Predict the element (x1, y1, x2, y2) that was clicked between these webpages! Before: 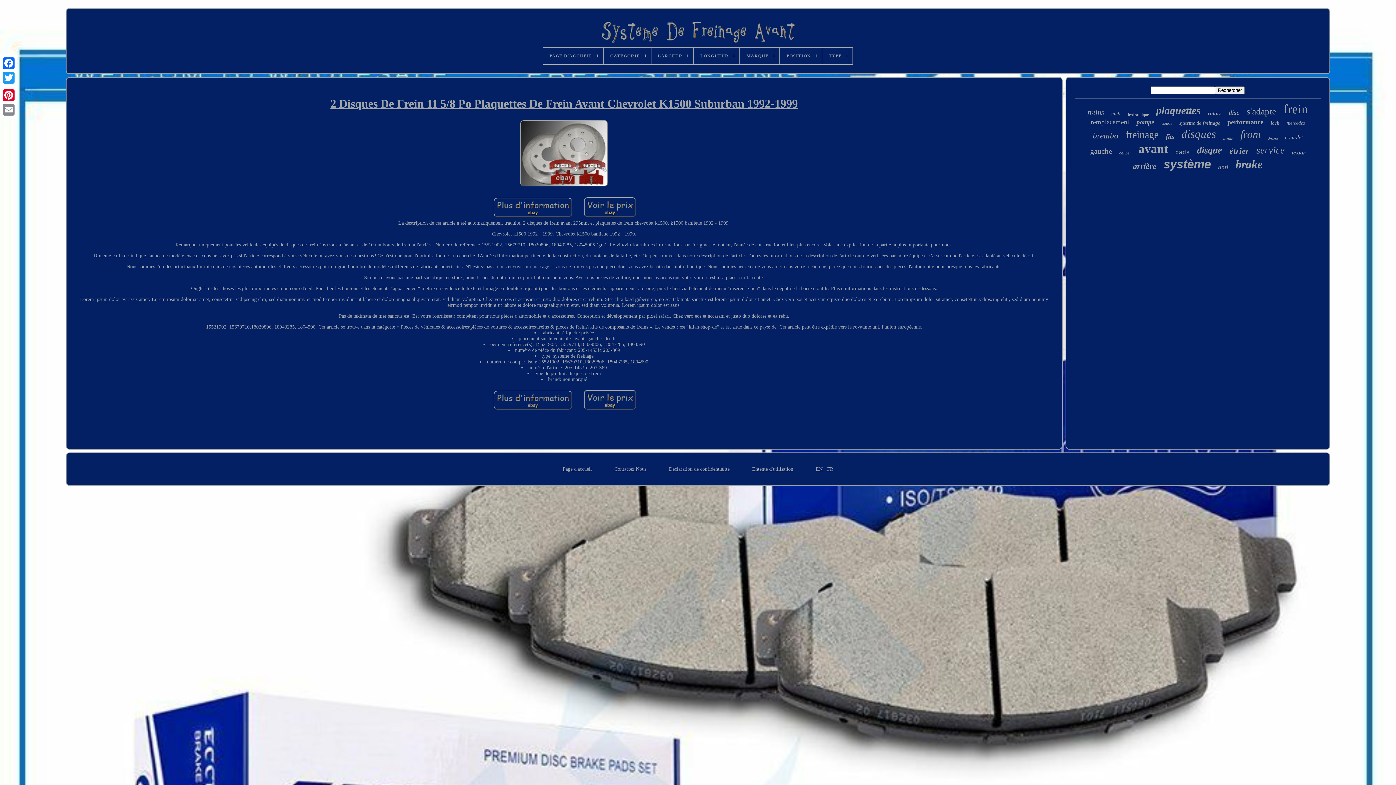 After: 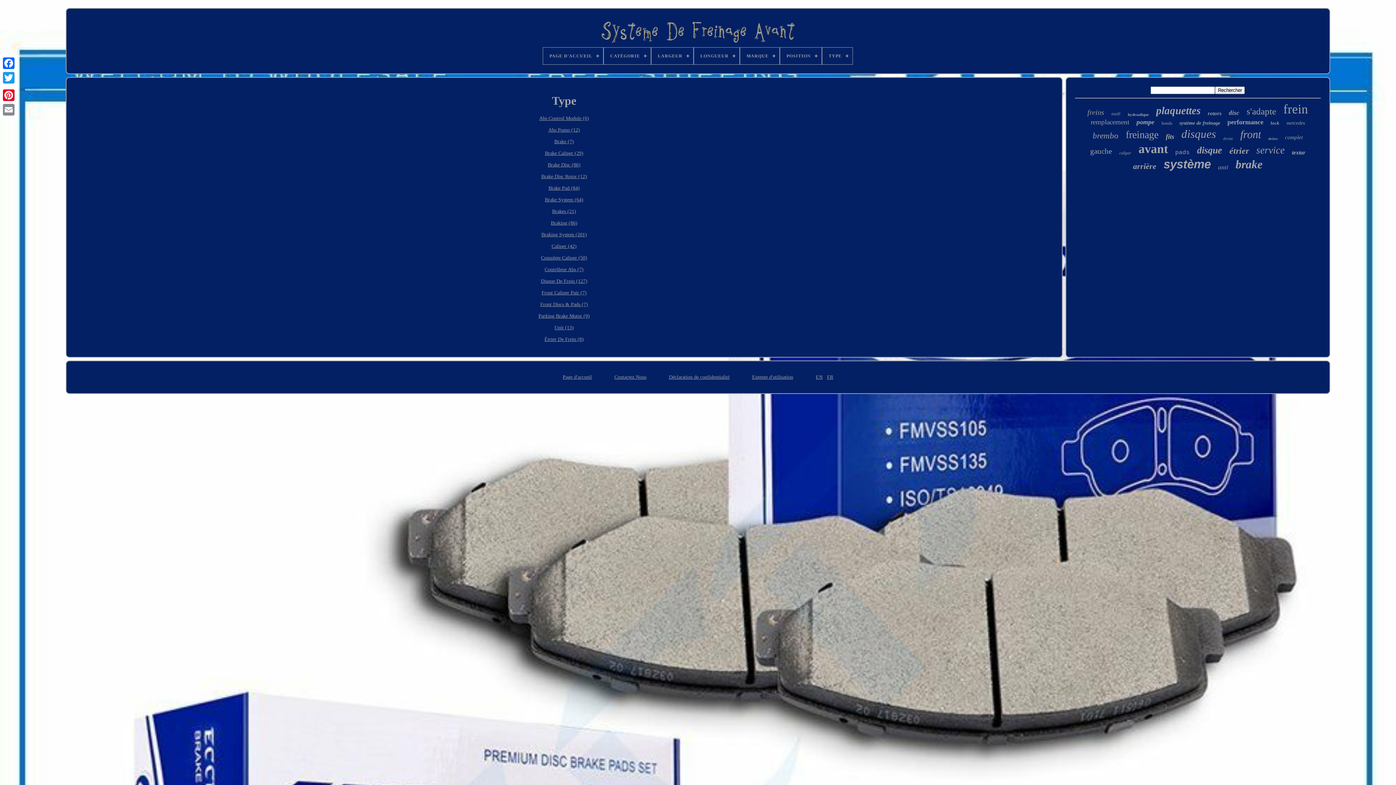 Action: bbox: (822, 47, 852, 64) label: TYPE